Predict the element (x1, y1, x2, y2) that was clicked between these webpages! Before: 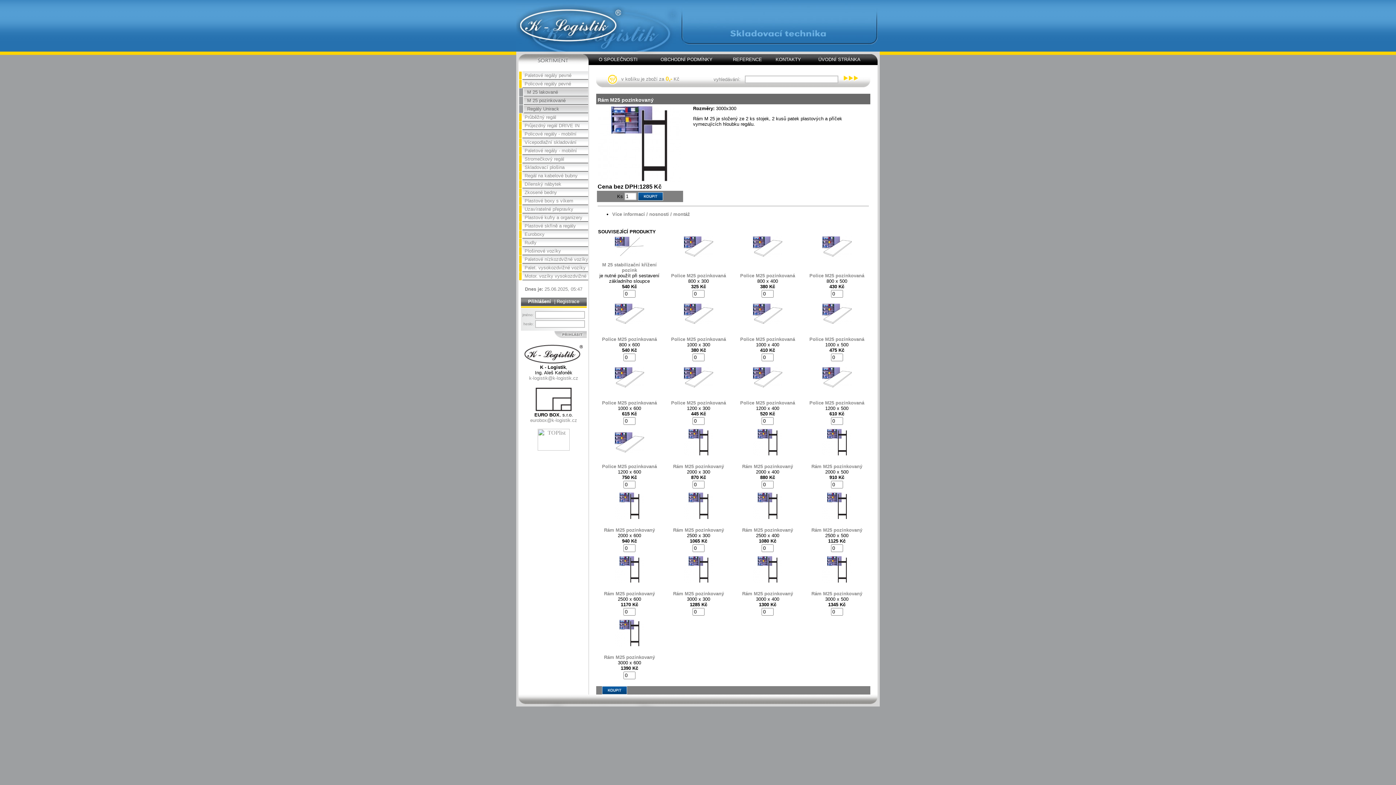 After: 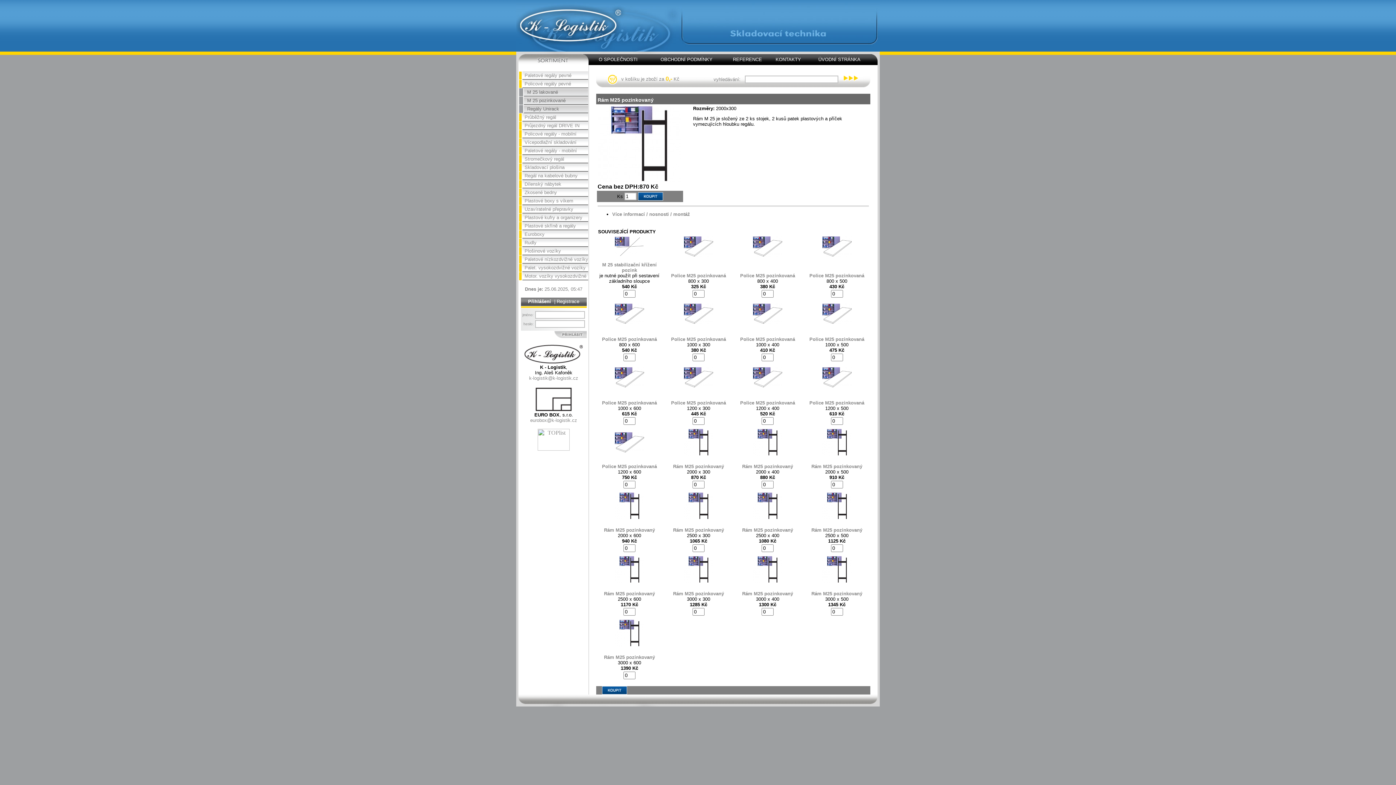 Action: label: Rám M25 pozinkovaný
 bbox: (673, 464, 724, 469)